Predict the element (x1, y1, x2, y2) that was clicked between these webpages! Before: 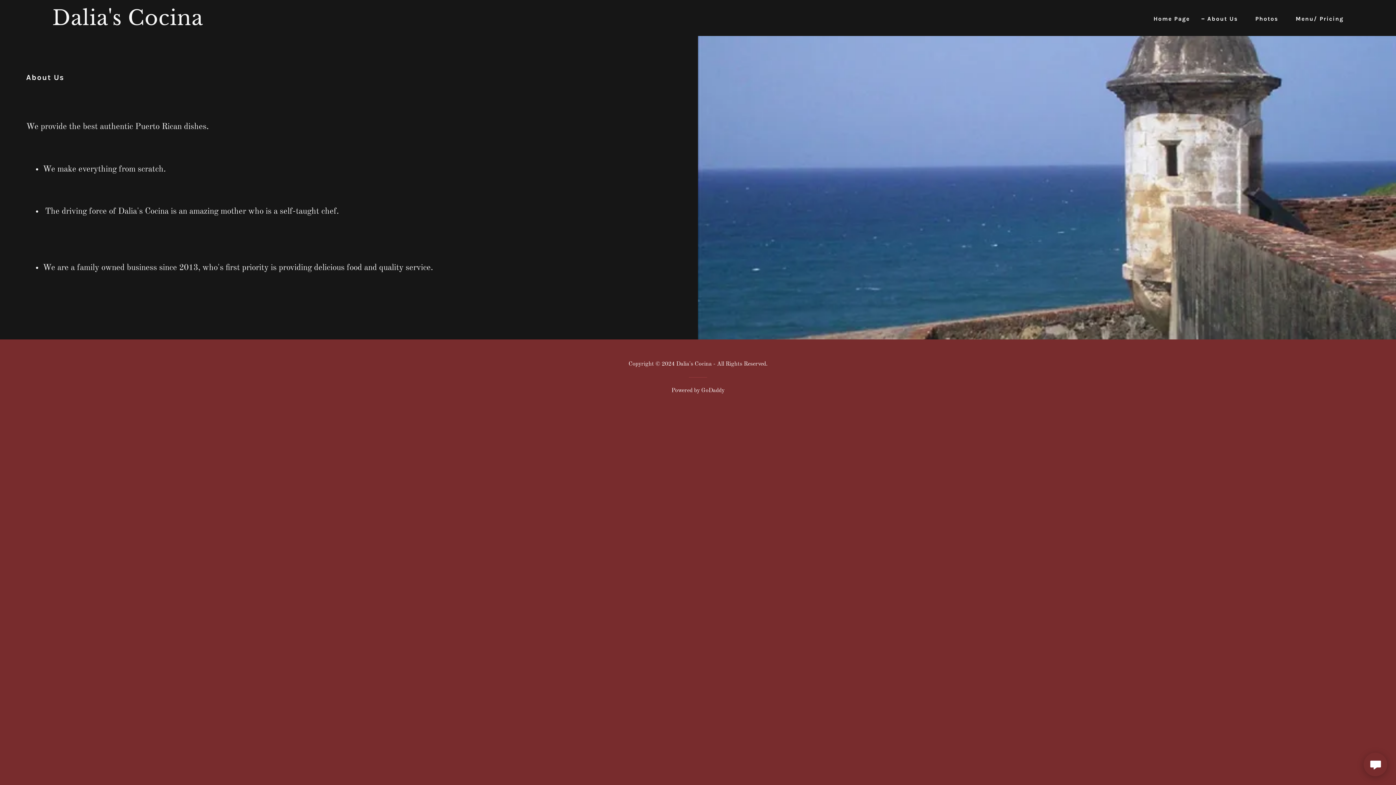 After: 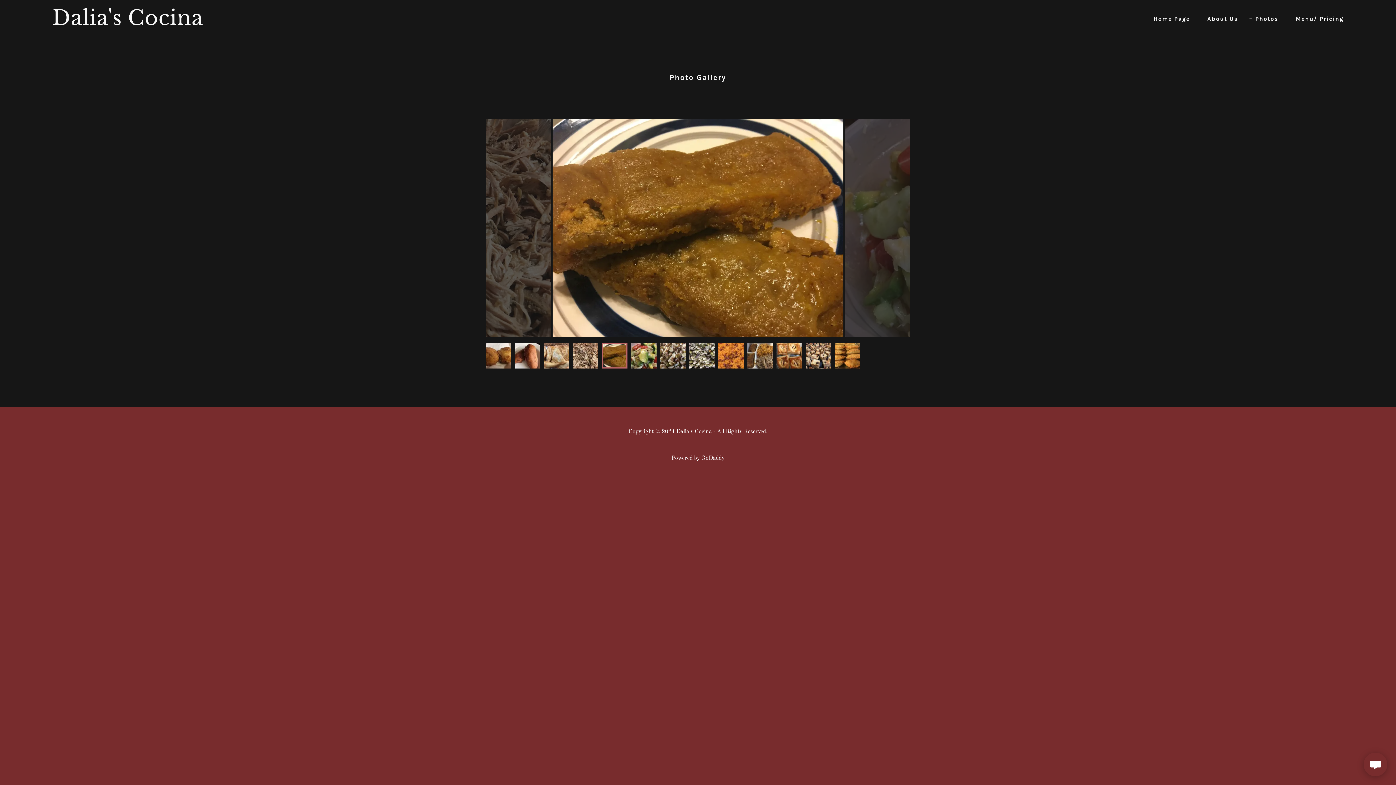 Action: label: Photos bbox: (1247, 12, 1280, 25)